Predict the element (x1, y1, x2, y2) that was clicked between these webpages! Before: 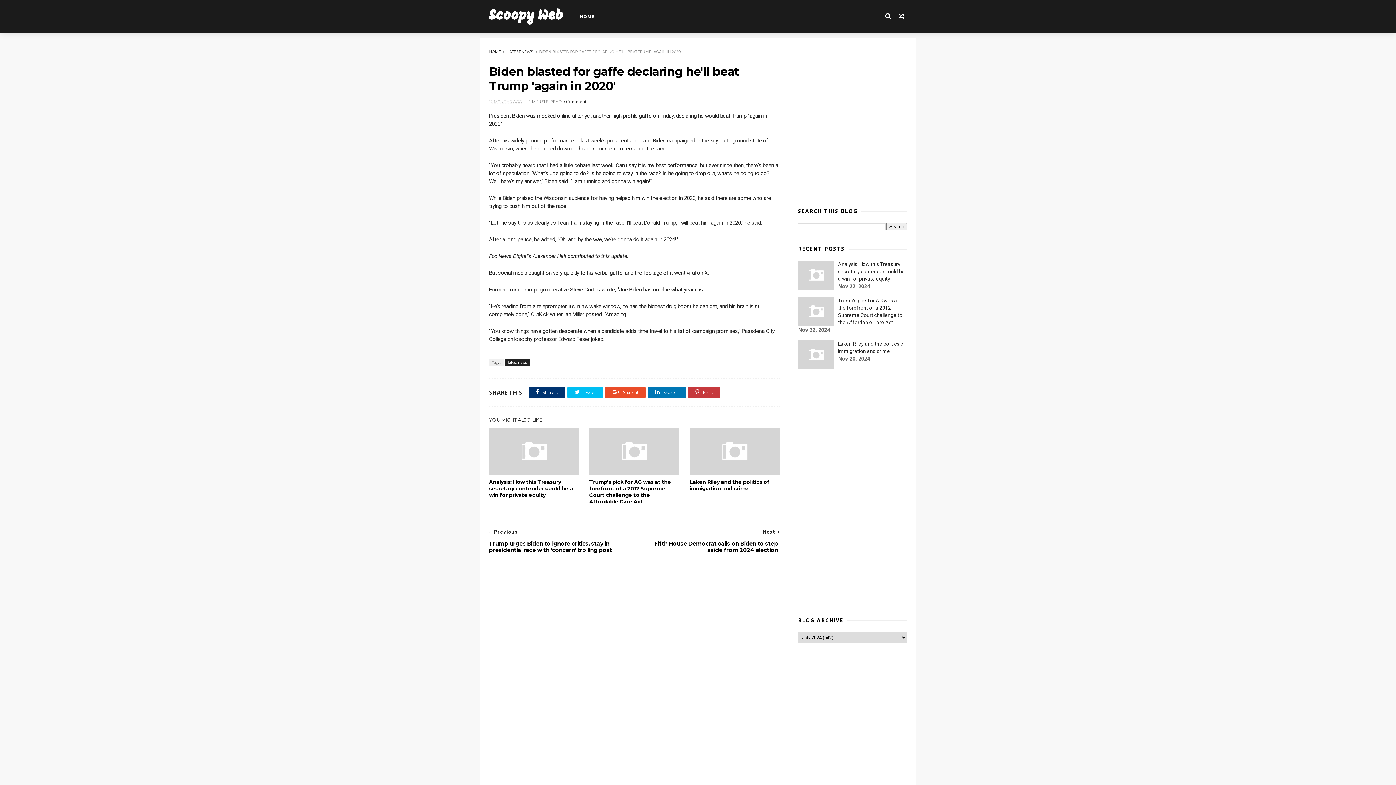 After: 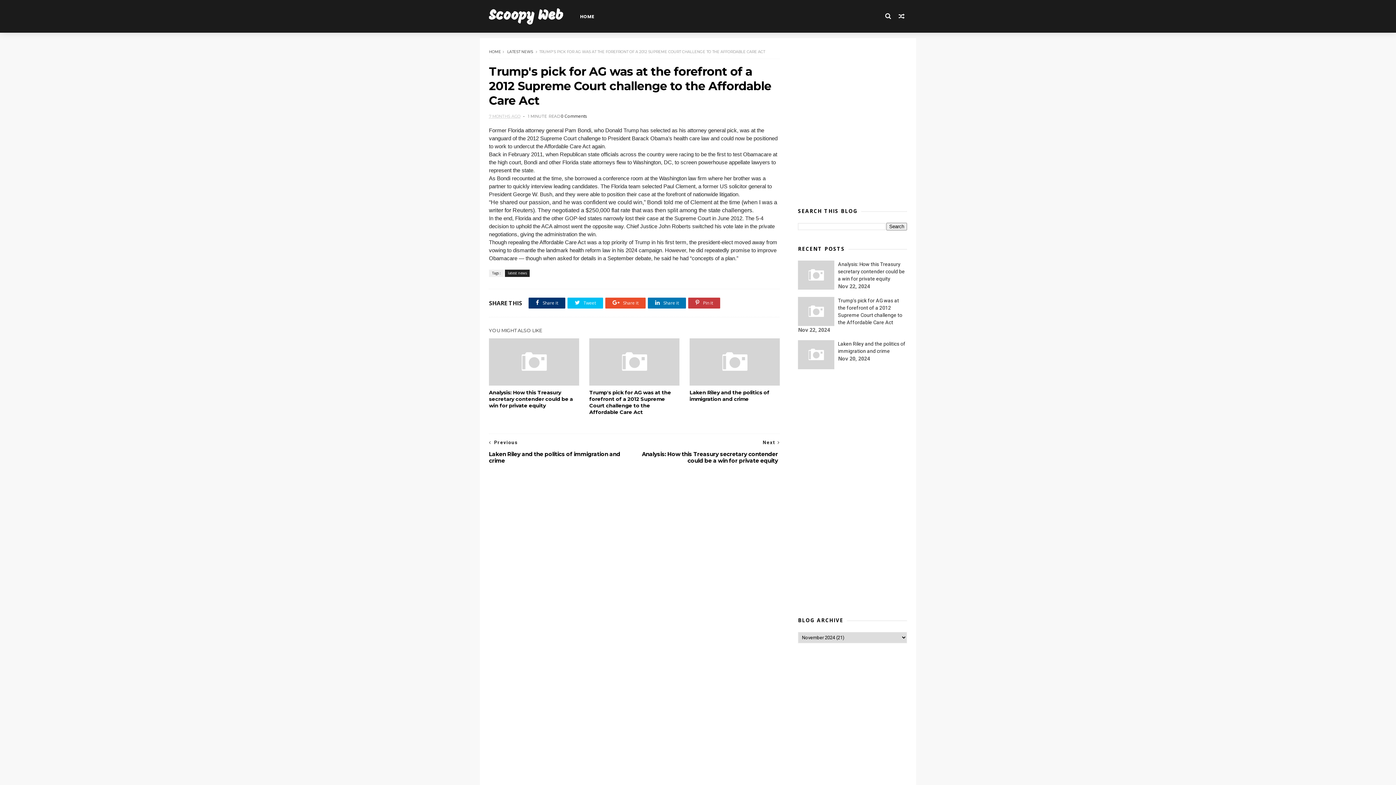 Action: bbox: (798, 297, 834, 326)